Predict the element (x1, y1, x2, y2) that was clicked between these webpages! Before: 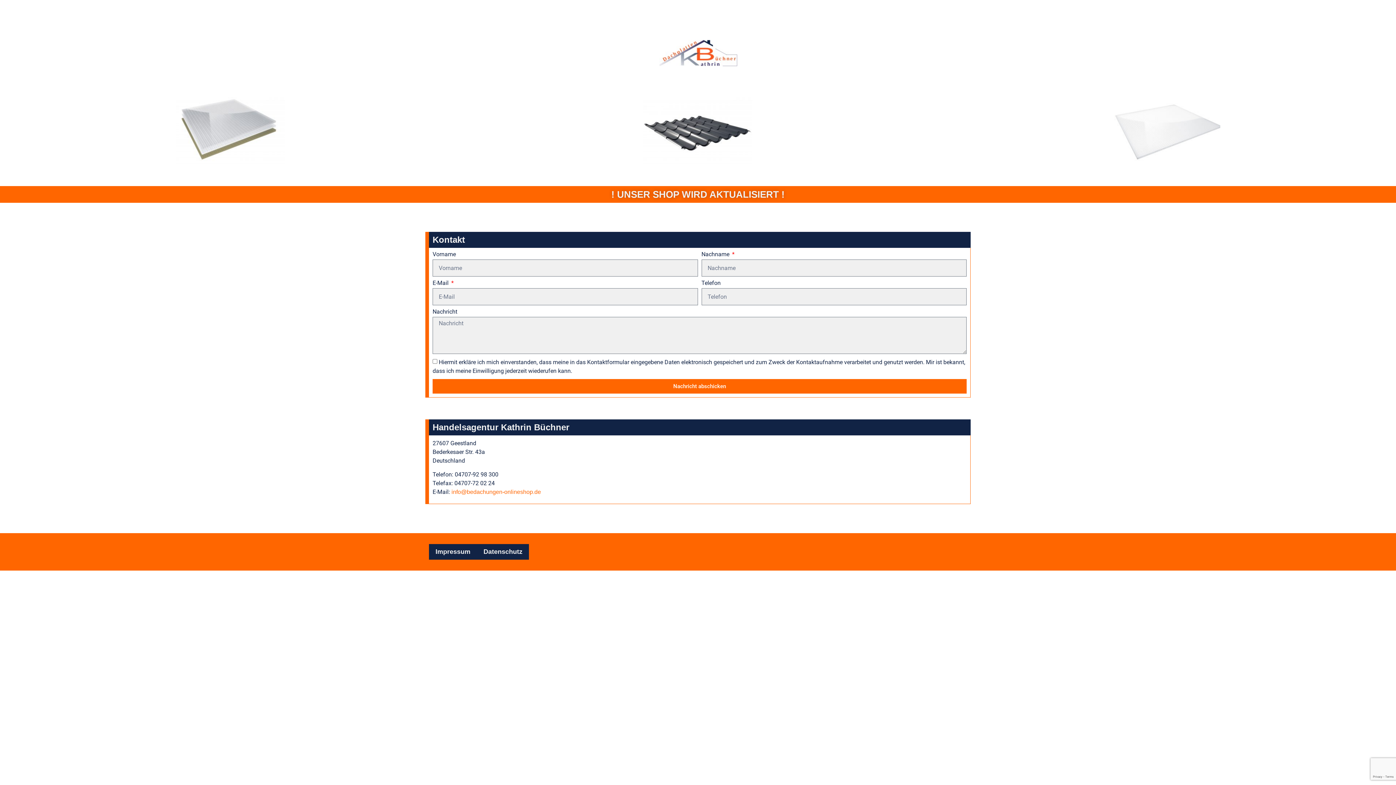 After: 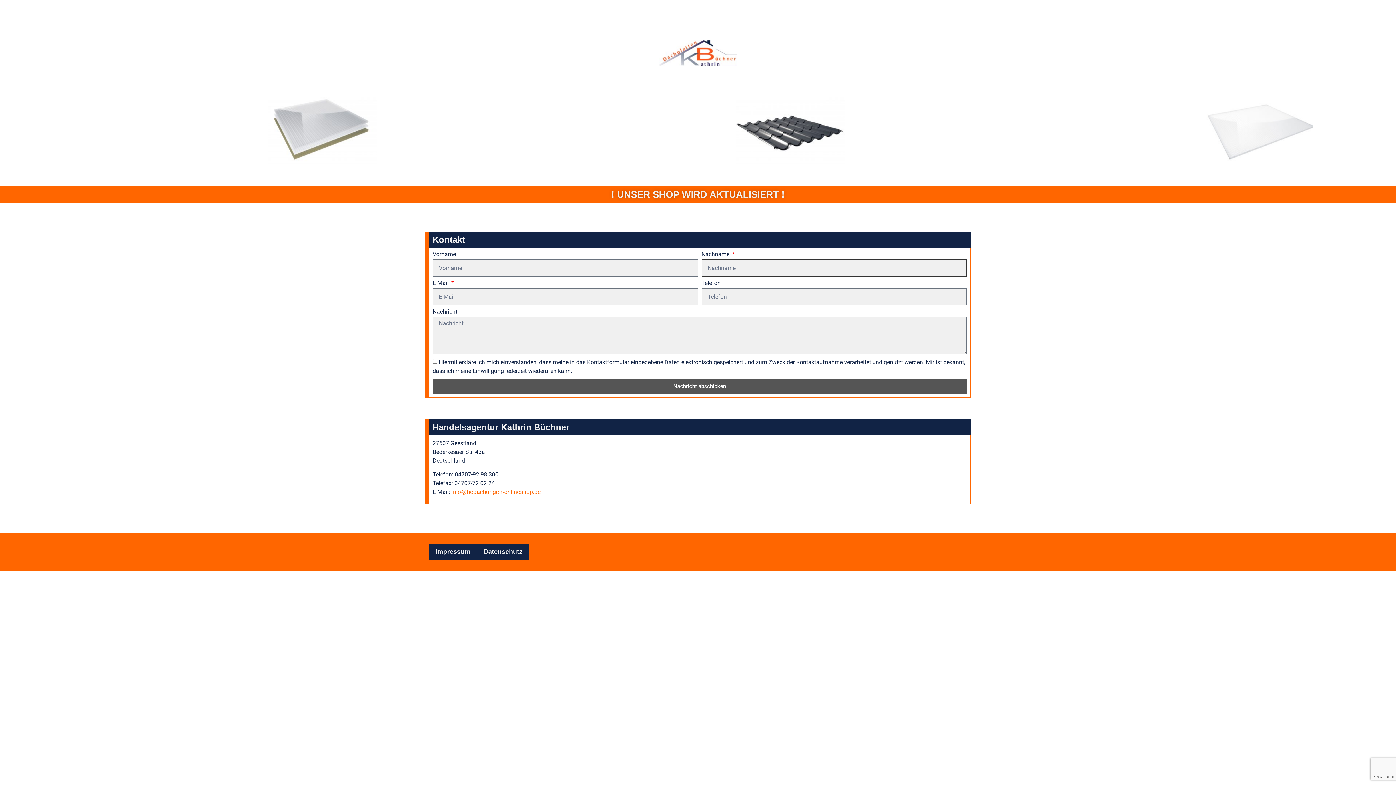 Action: bbox: (432, 379, 966, 393) label: Nachricht abschicken